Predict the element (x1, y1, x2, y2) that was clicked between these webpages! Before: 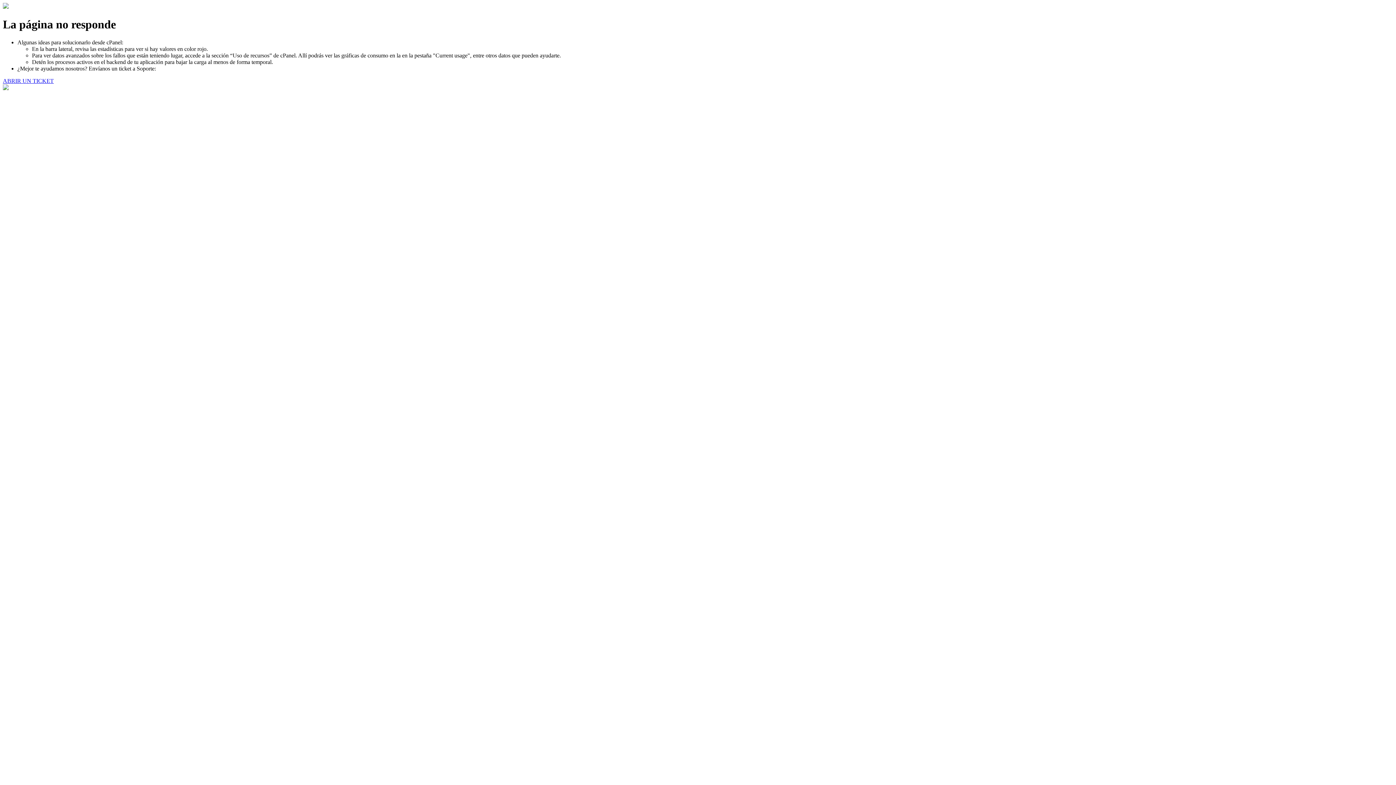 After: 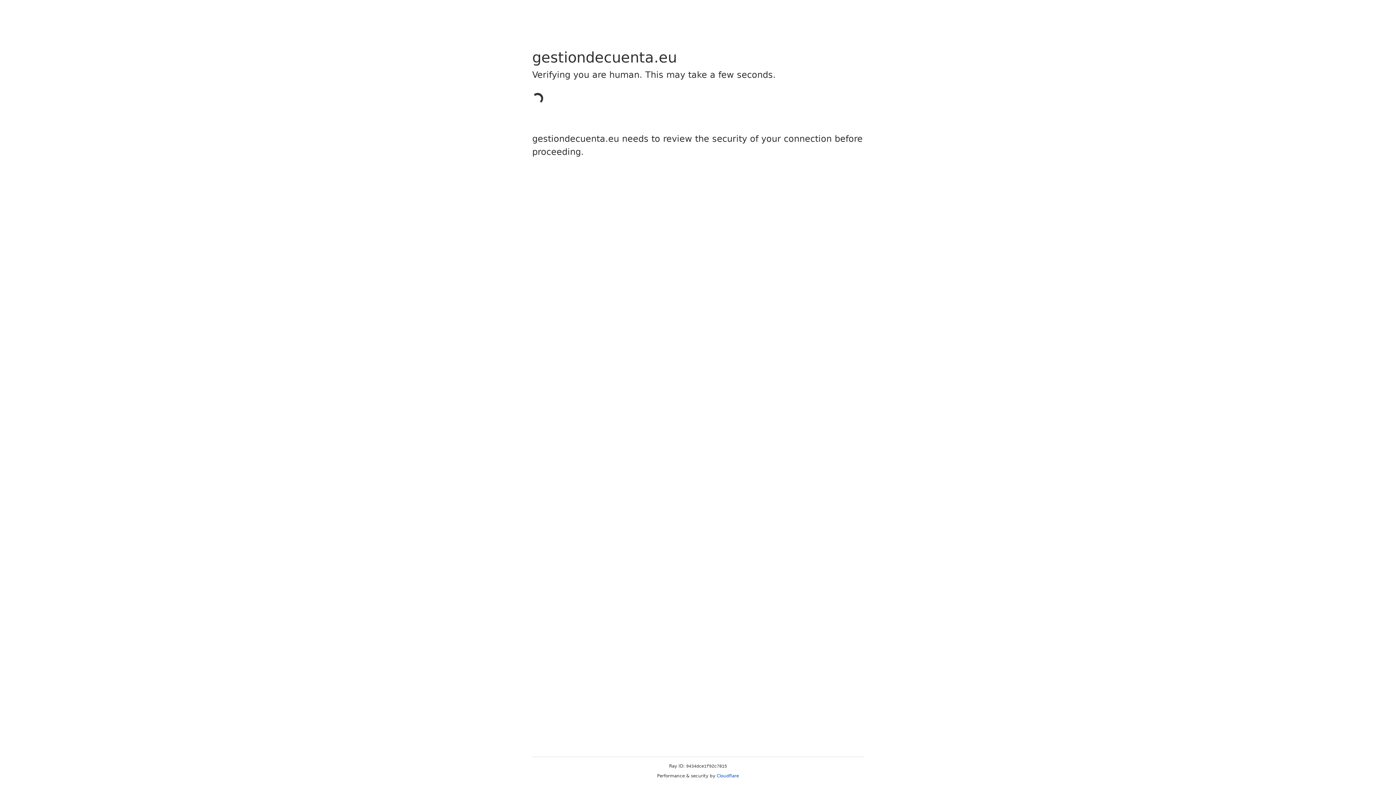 Action: bbox: (2, 77, 53, 83) label: ABRIR UN TICKET